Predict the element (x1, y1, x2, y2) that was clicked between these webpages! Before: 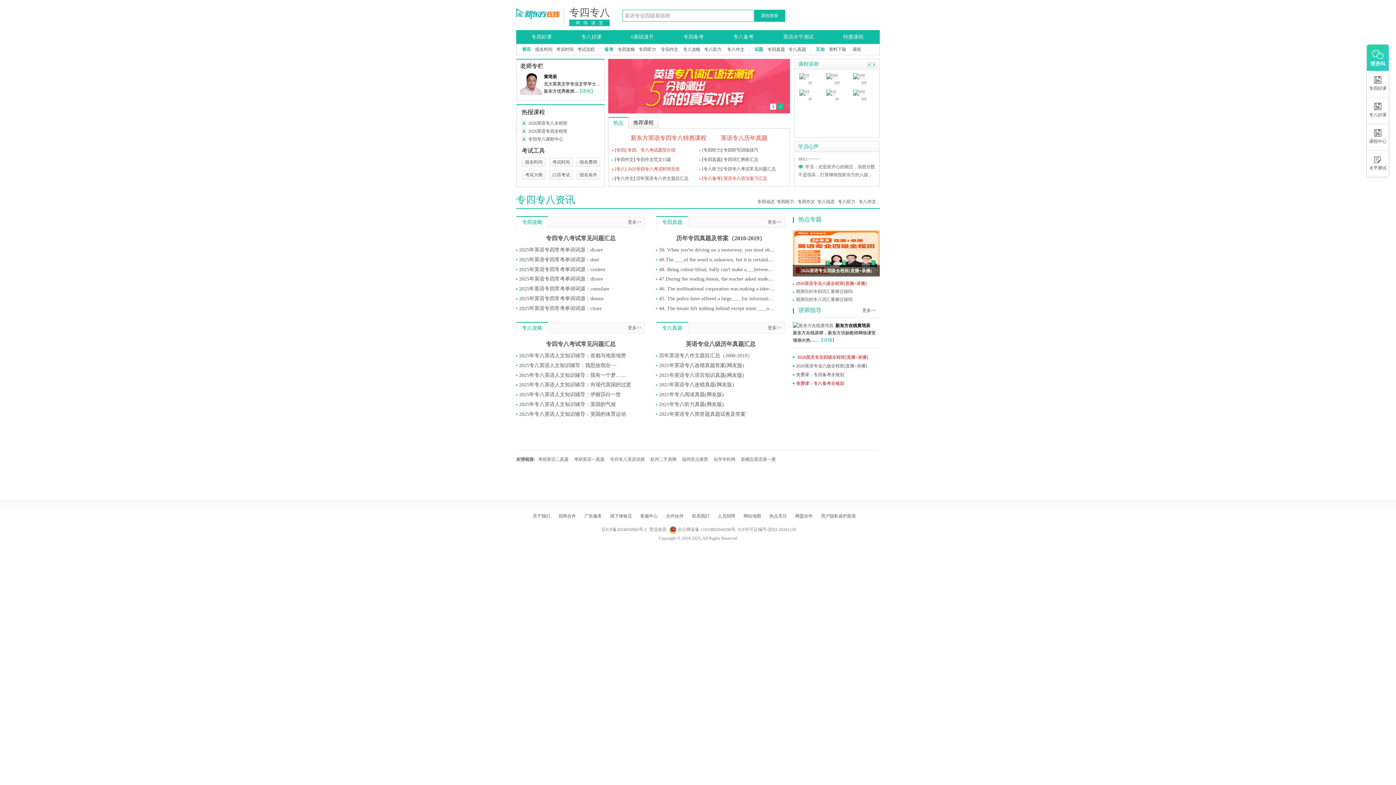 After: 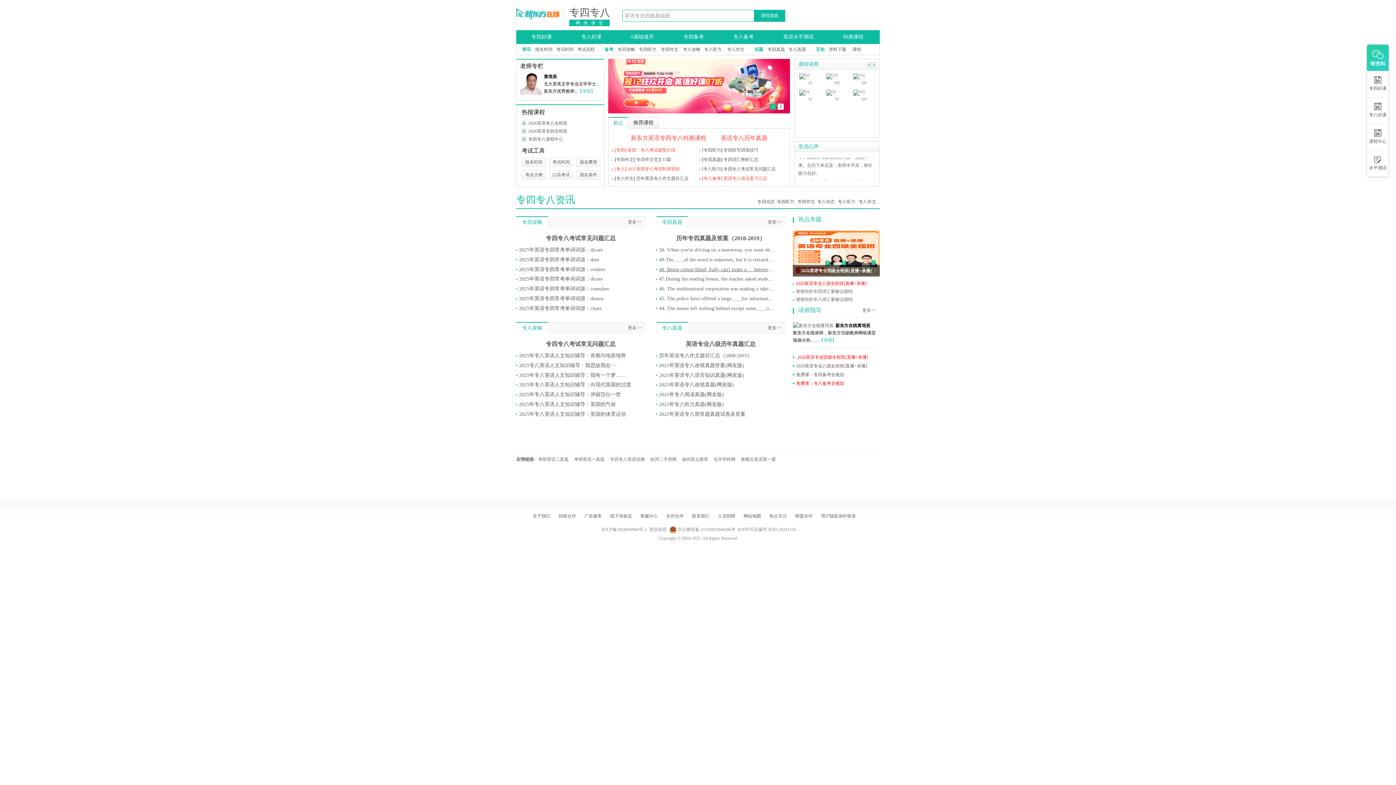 Action: label: 48. Being colour-blind, Sally can't make a___between red and green. bbox: (659, 264, 775, 274)